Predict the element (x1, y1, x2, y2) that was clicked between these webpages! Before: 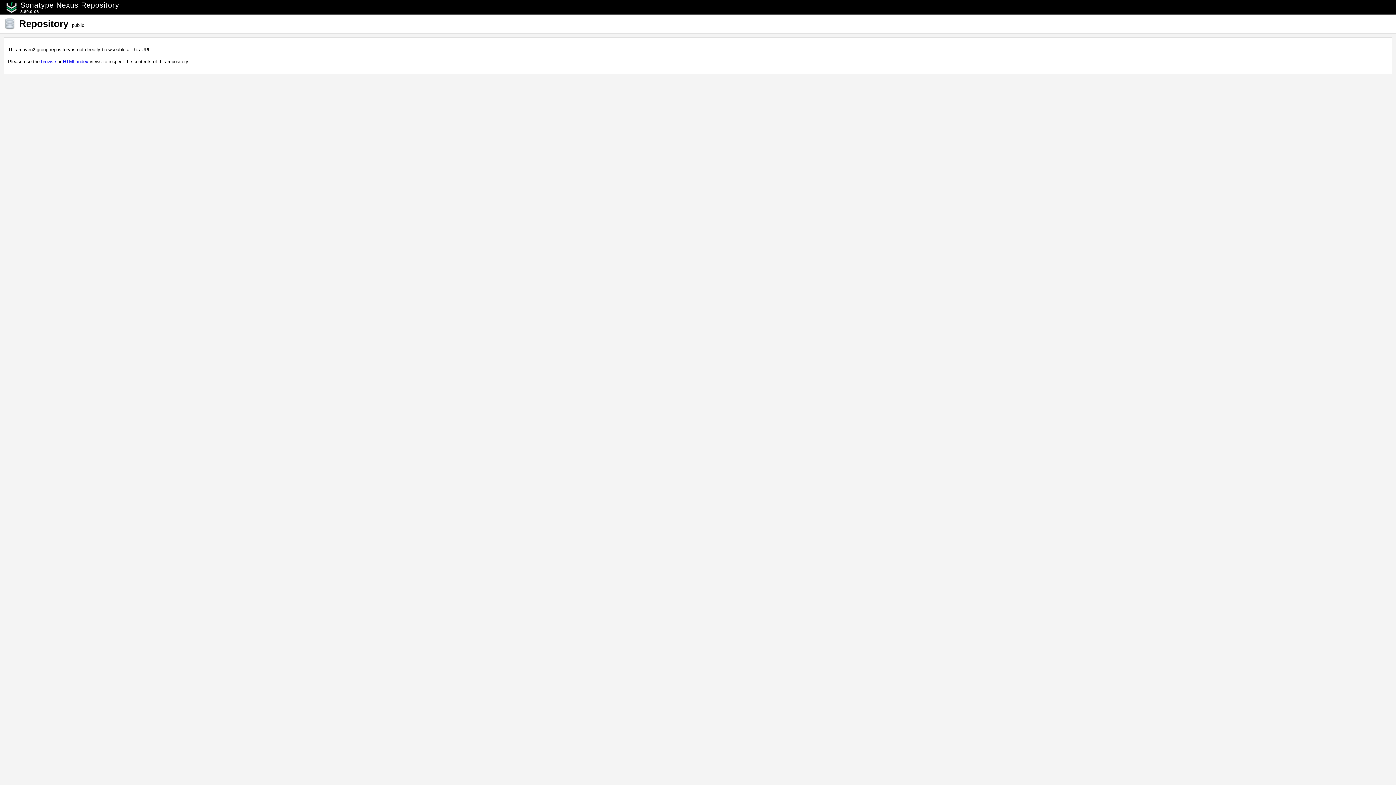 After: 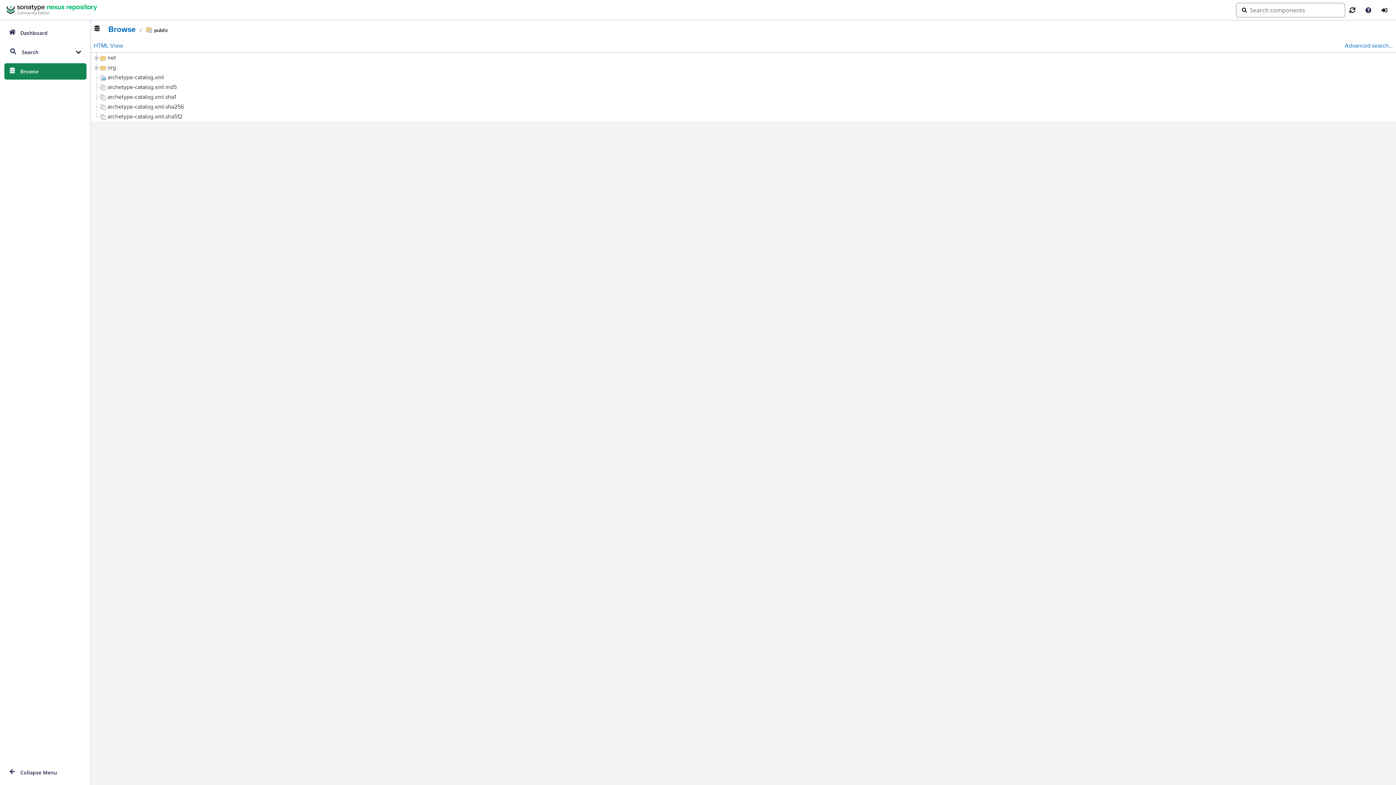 Action: bbox: (41, 58, 56, 64) label: browse